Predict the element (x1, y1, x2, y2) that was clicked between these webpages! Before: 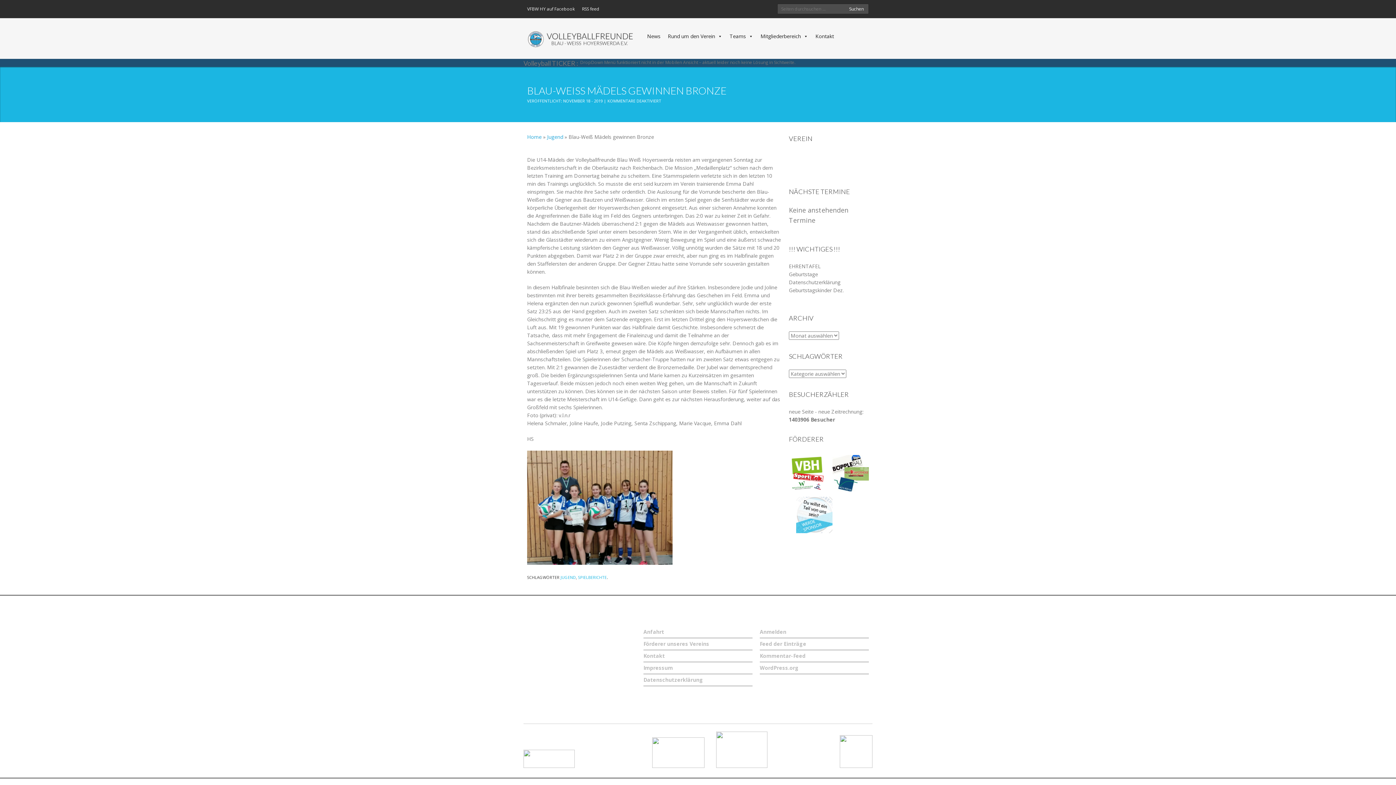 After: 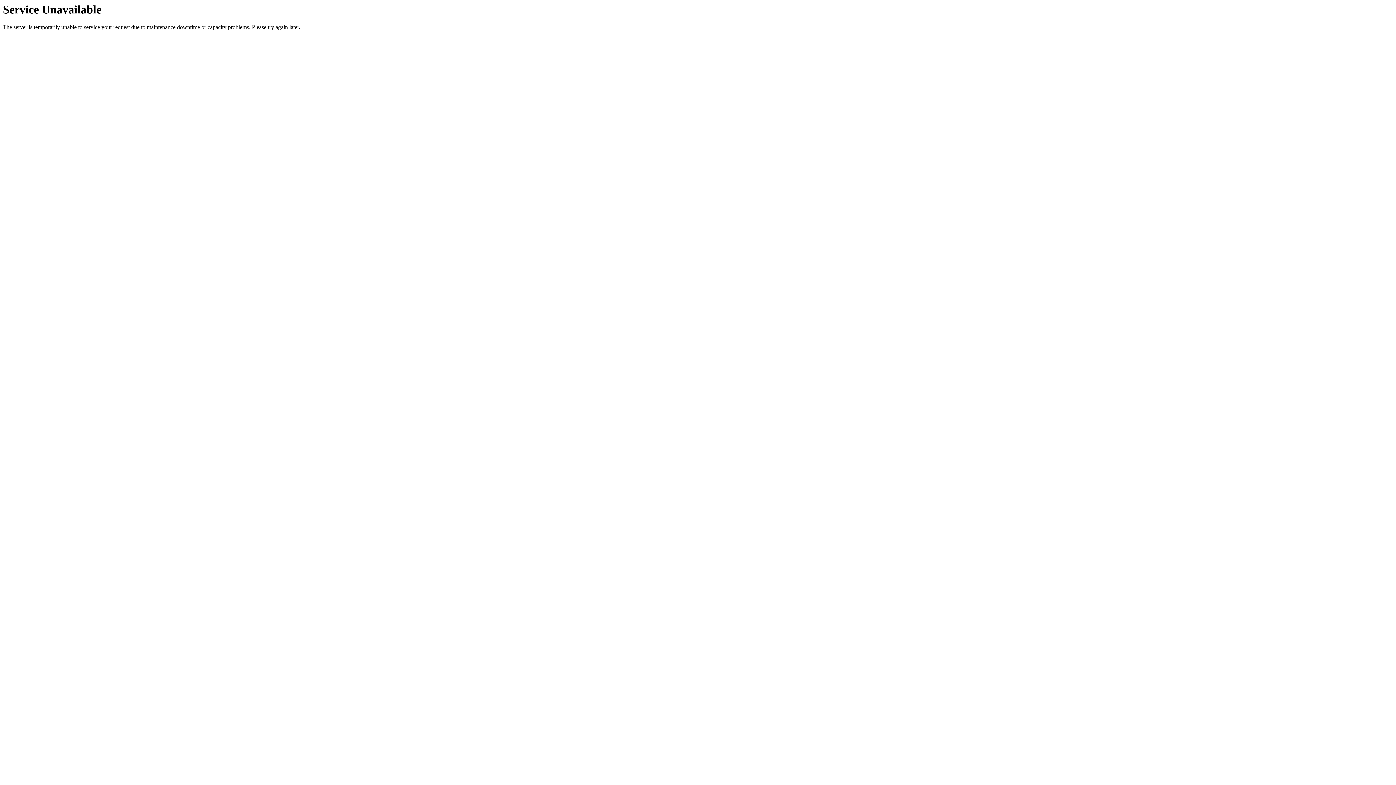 Action: bbox: (527, 43, 636, 50)